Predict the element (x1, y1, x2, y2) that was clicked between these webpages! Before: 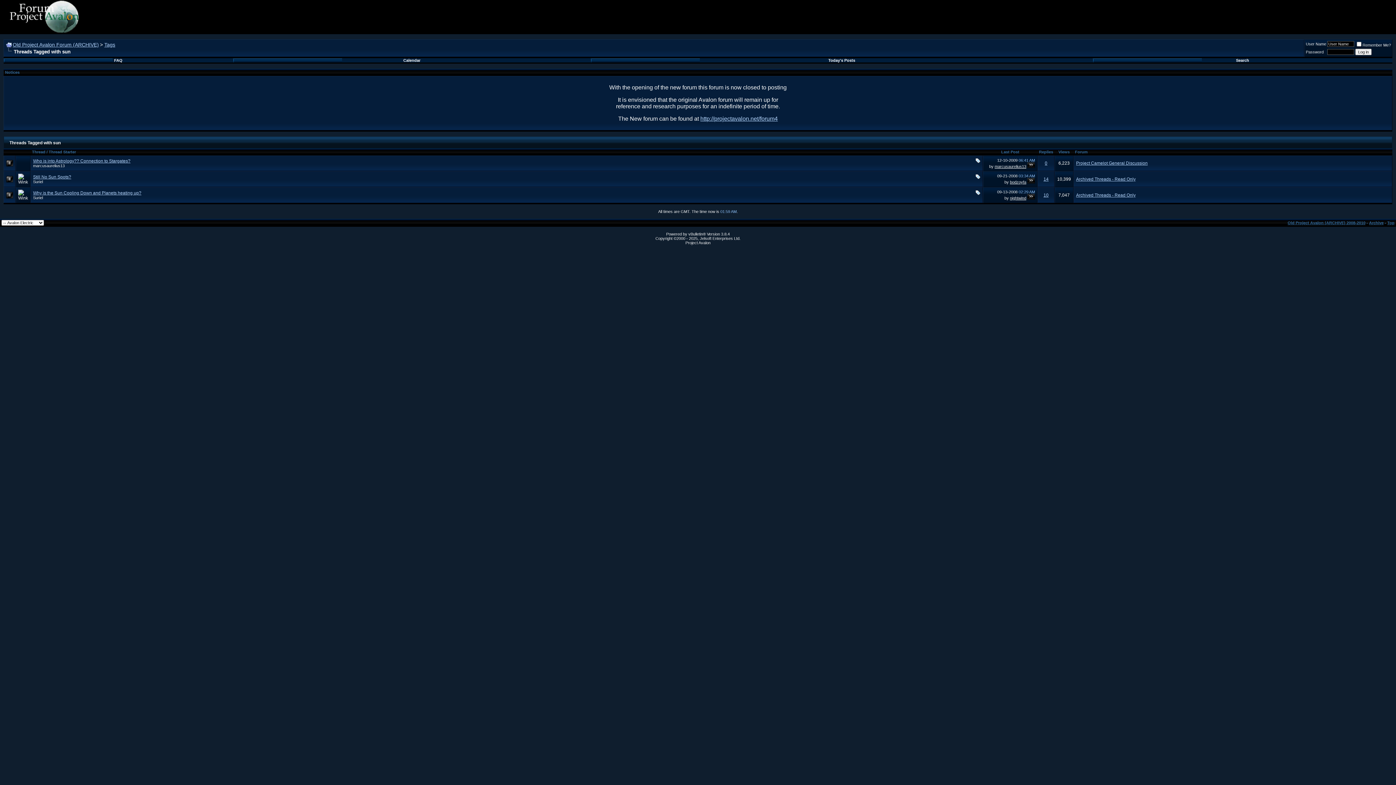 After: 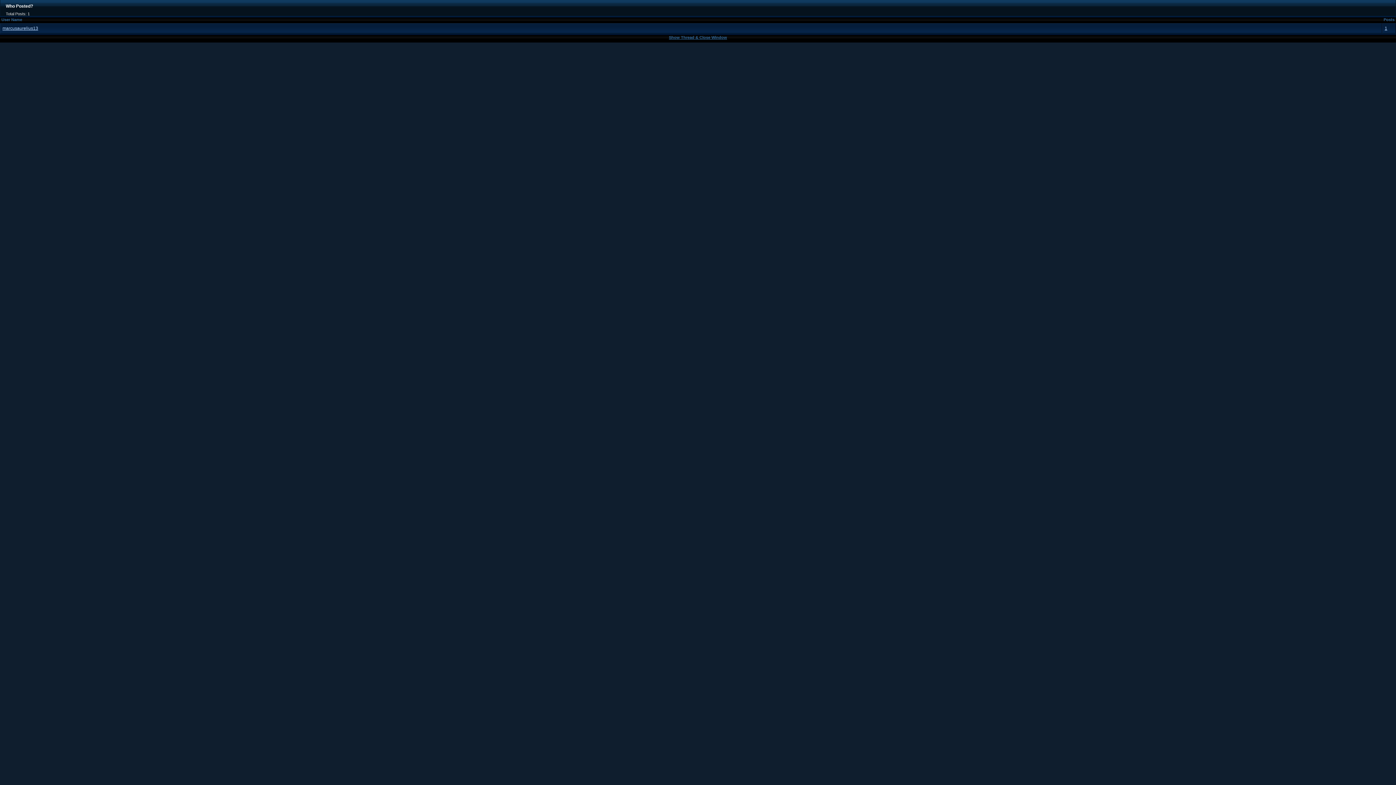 Action: label: 0 bbox: (1045, 160, 1047, 165)